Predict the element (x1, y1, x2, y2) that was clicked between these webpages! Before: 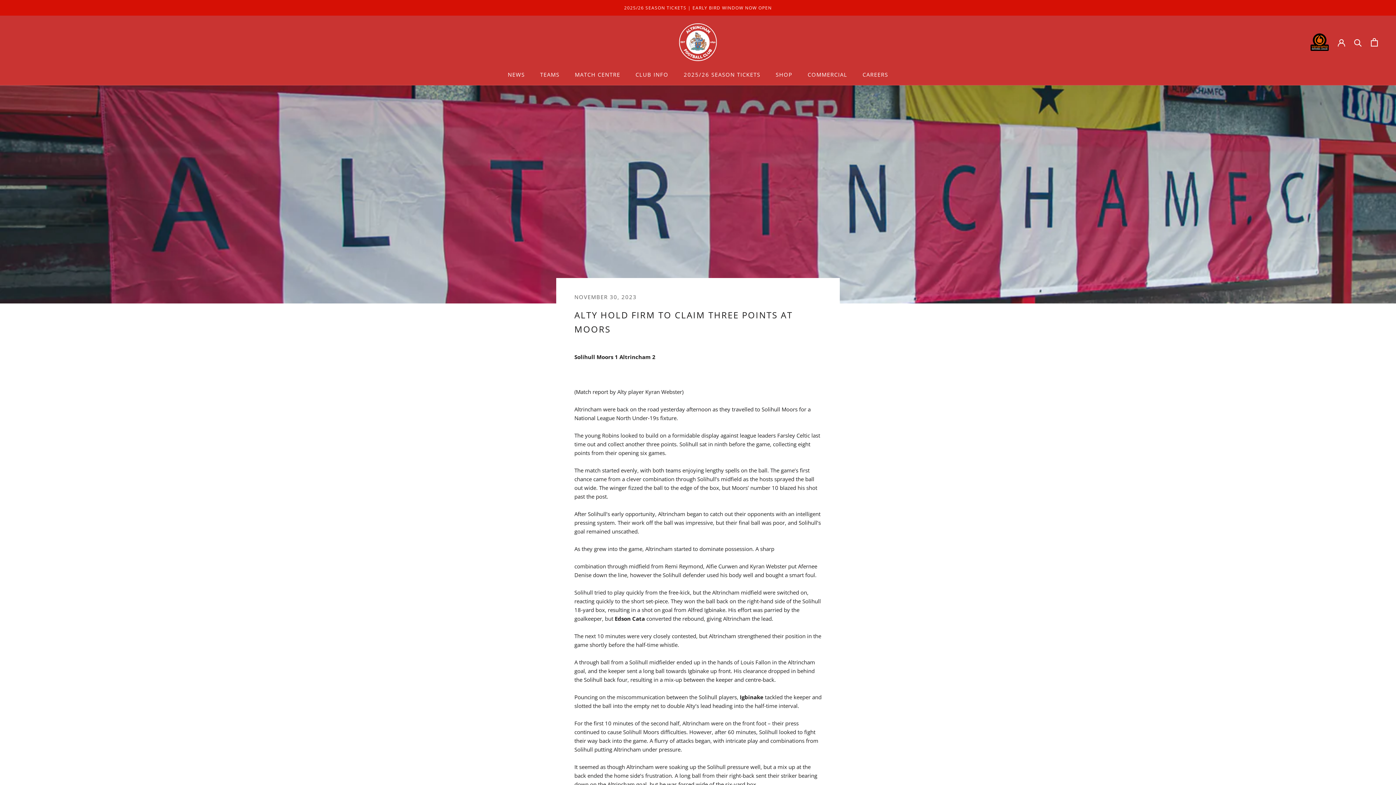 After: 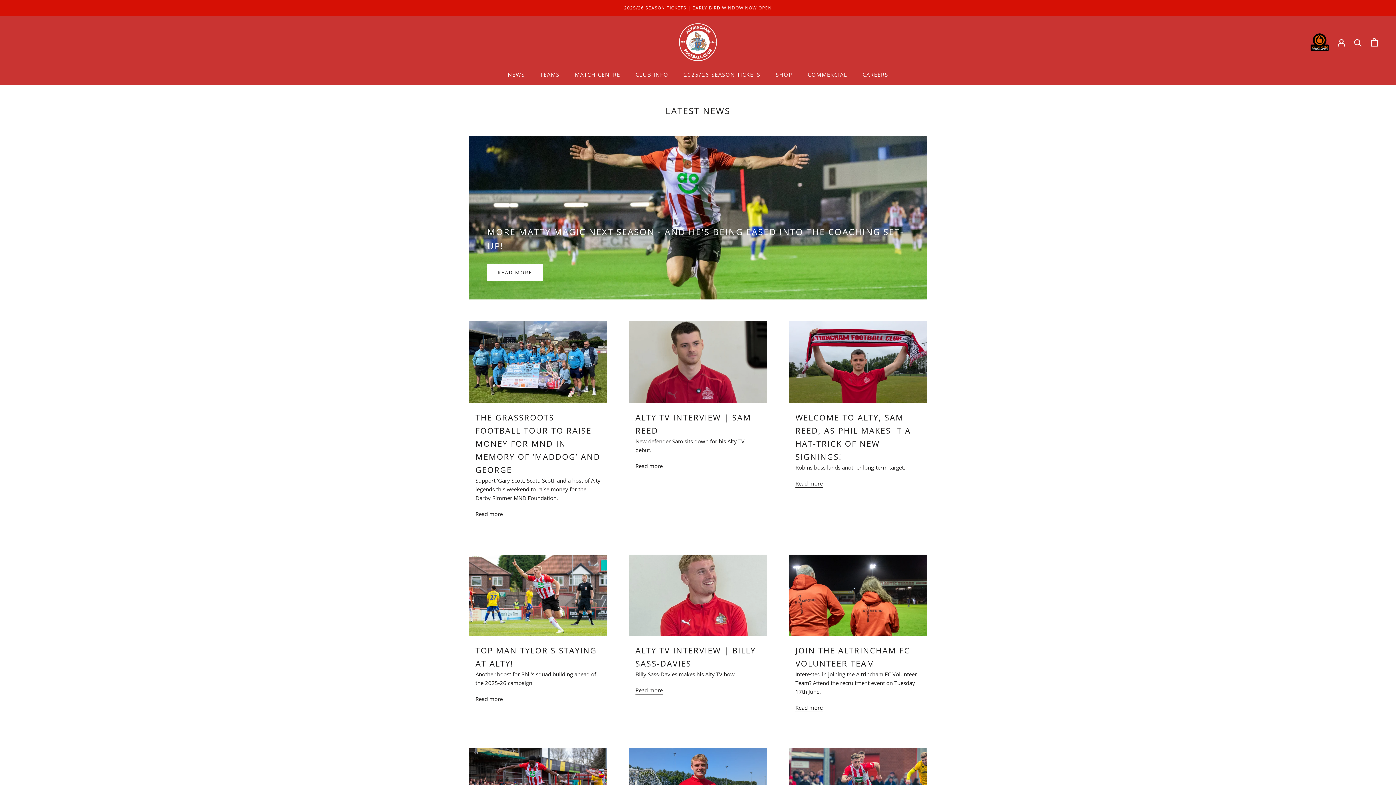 Action: bbox: (507, 70, 525, 78) label: NEWS
NEWS